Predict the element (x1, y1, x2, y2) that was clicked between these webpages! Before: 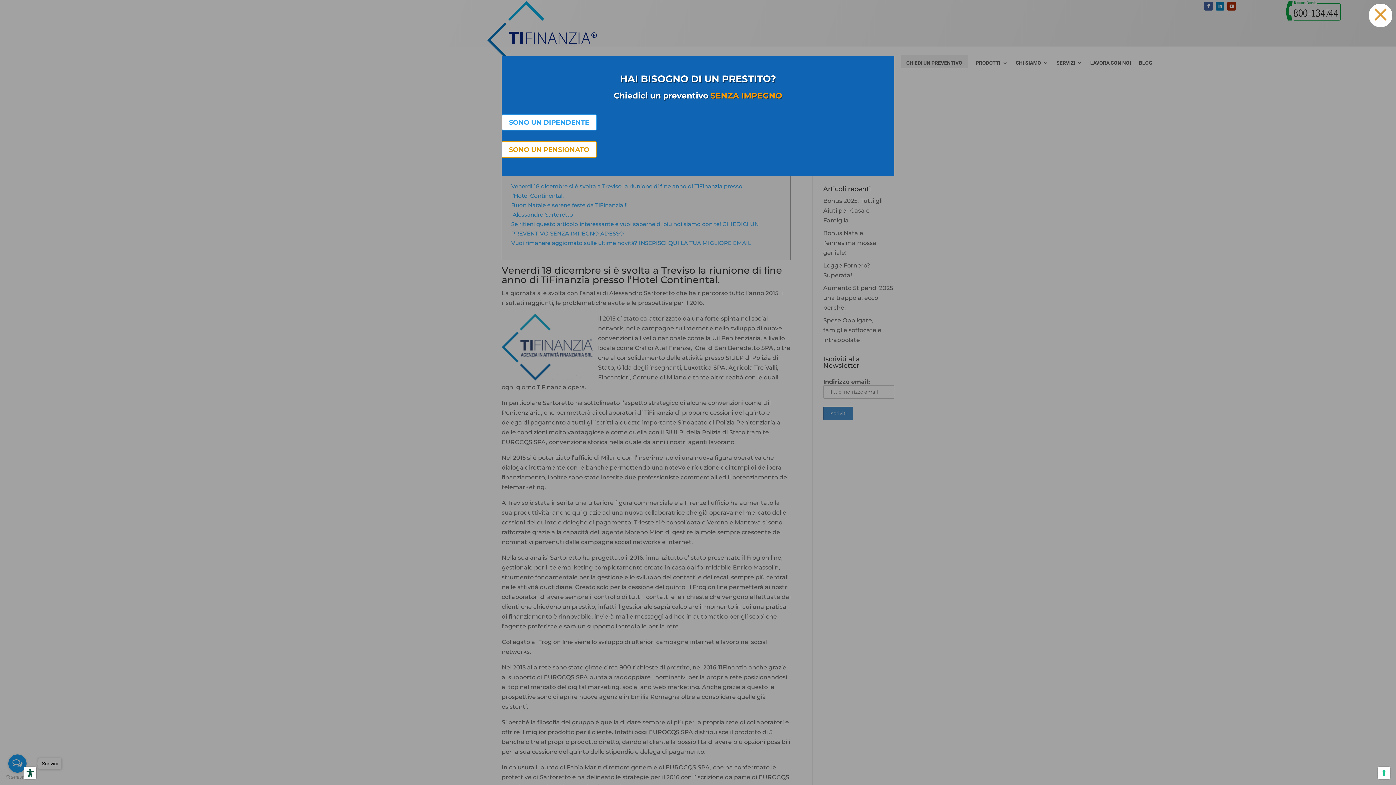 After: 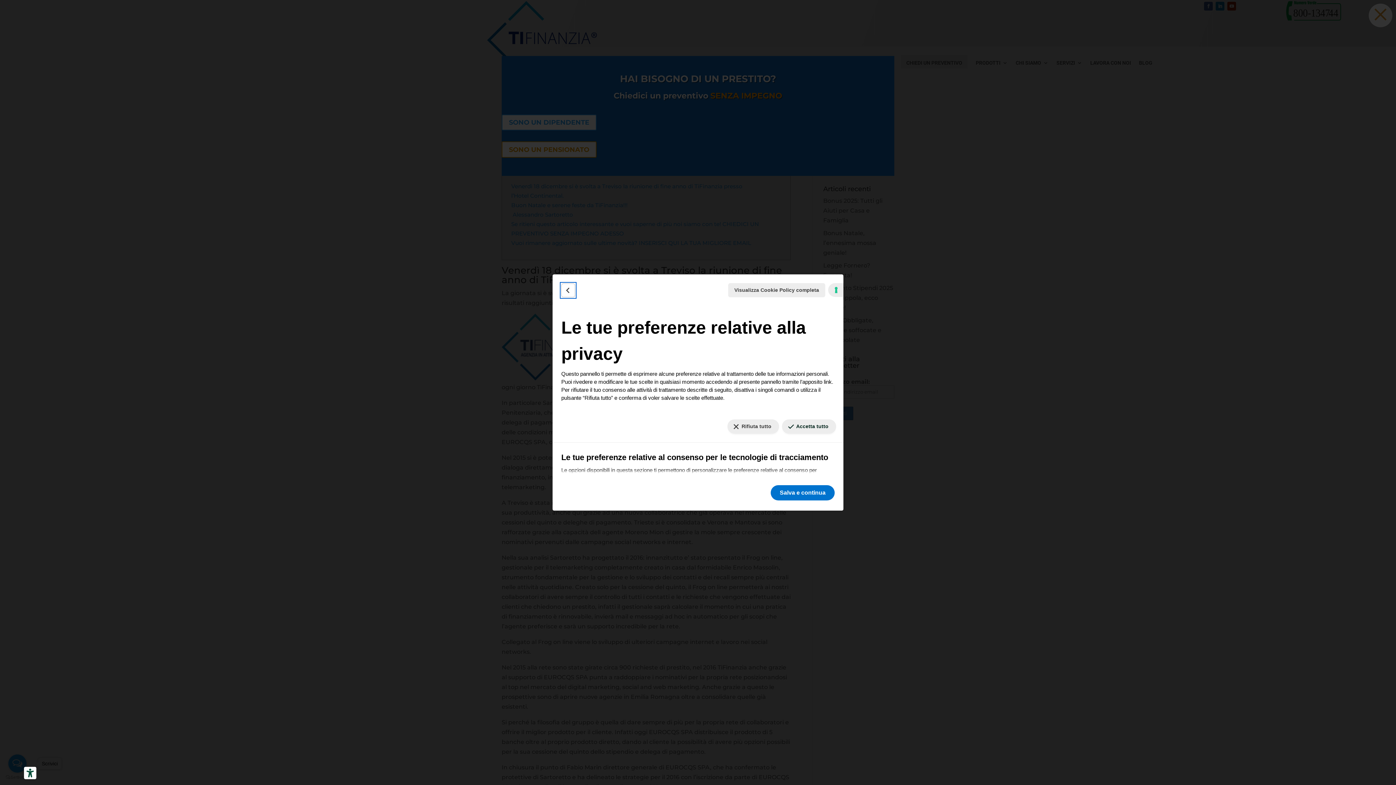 Action: bbox: (1378, 767, 1390, 779) label: Le tue preferenze relative al consenso per le tecnologie di tracciamento